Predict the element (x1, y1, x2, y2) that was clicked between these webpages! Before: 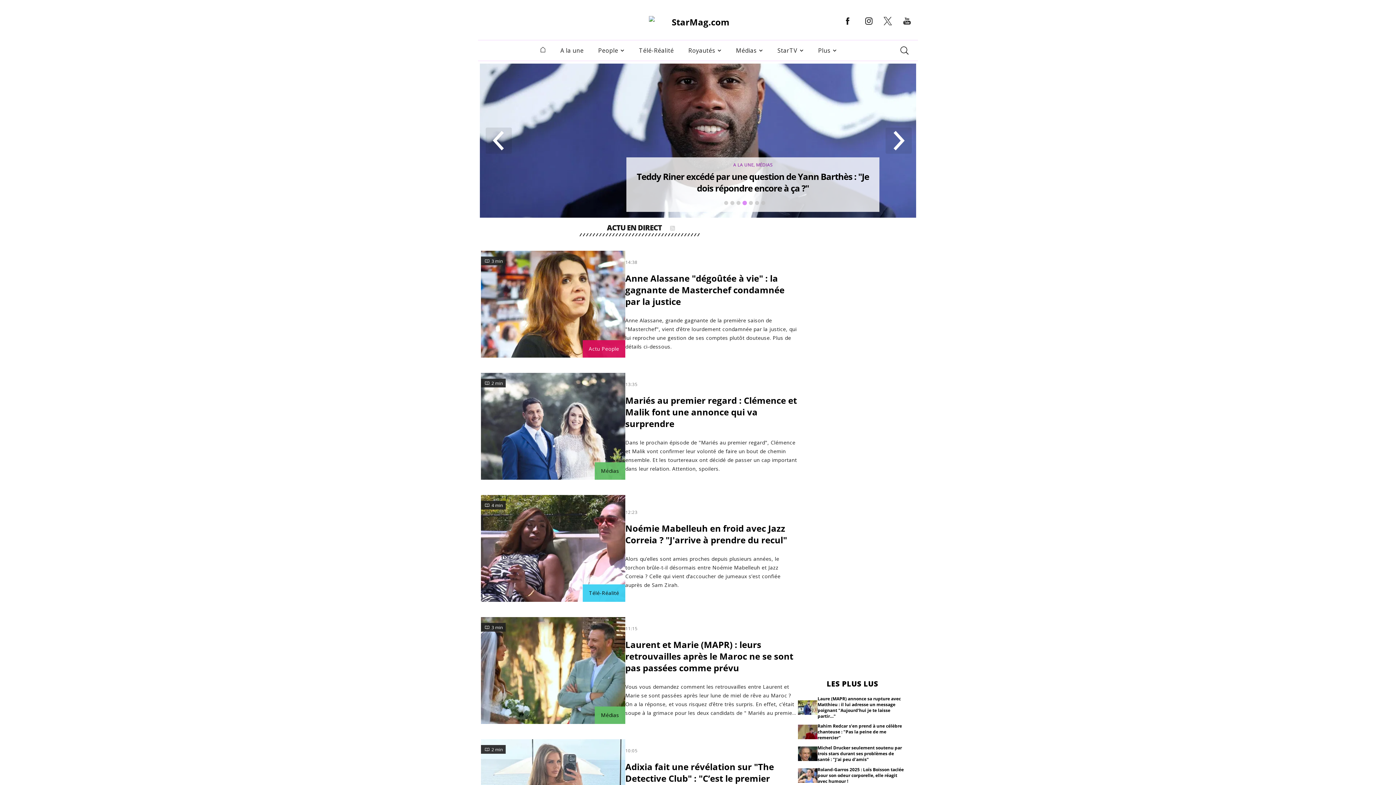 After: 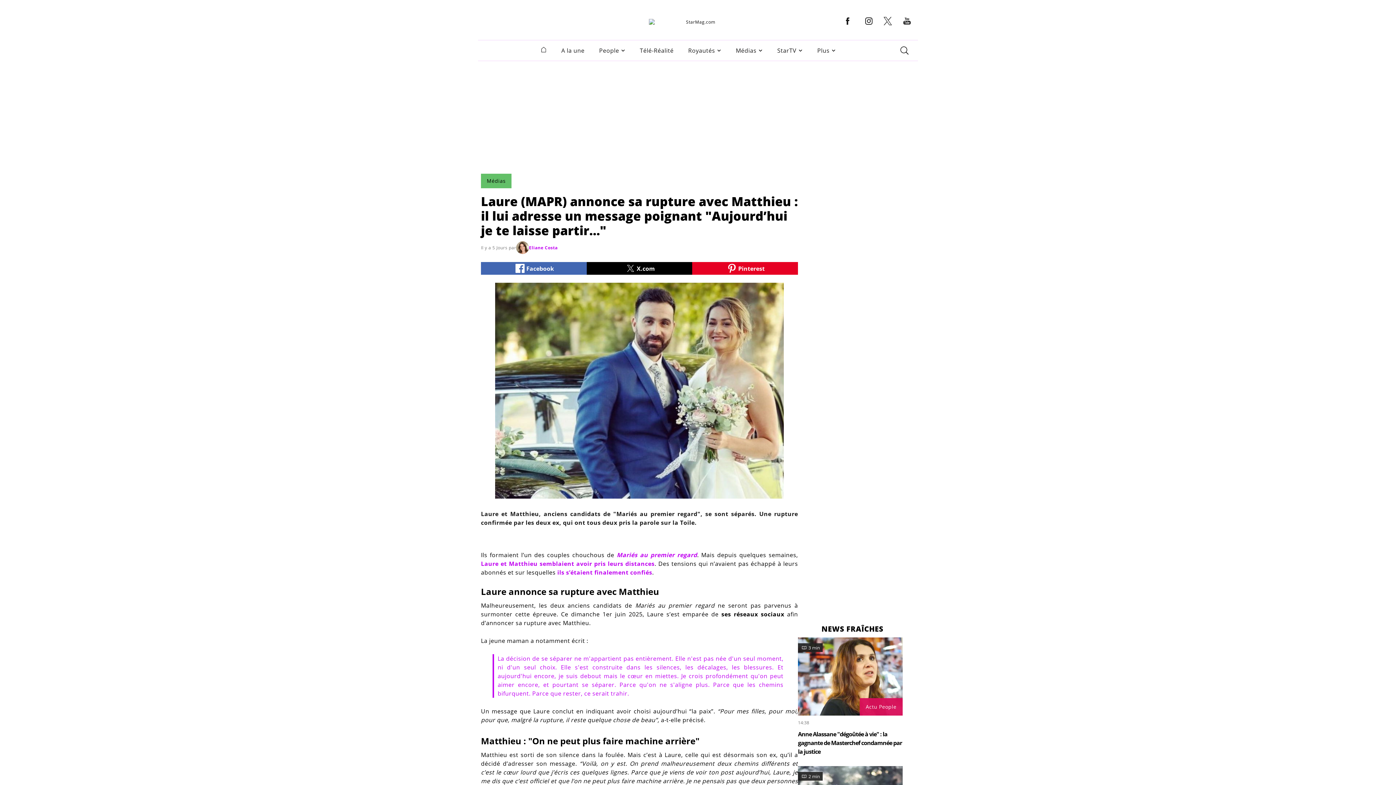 Action: bbox: (817, 696, 901, 719) label: Laure (MAPR) annonce sa rupture avec Matthieu : il lui adresse un message poignant "Aujourd’hui je te laisse partir…"